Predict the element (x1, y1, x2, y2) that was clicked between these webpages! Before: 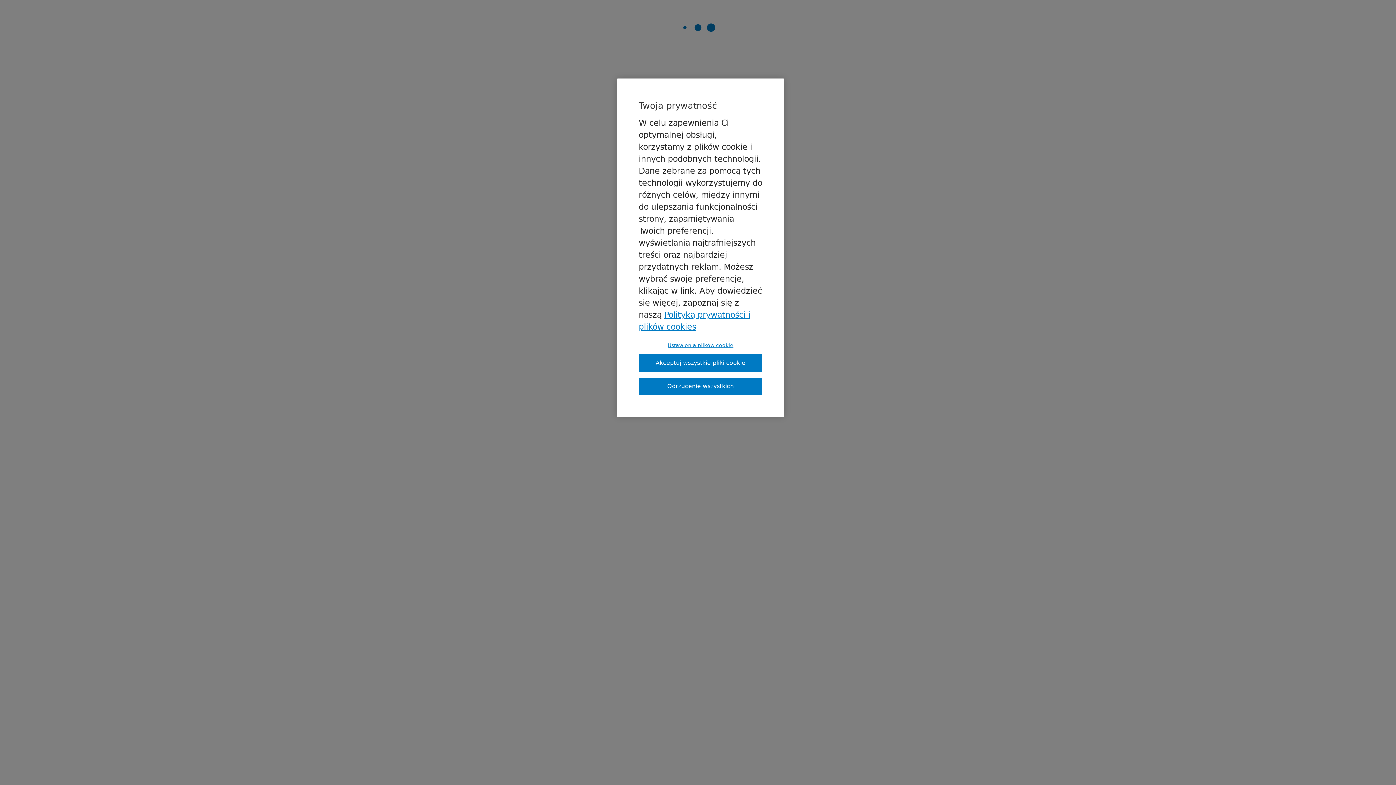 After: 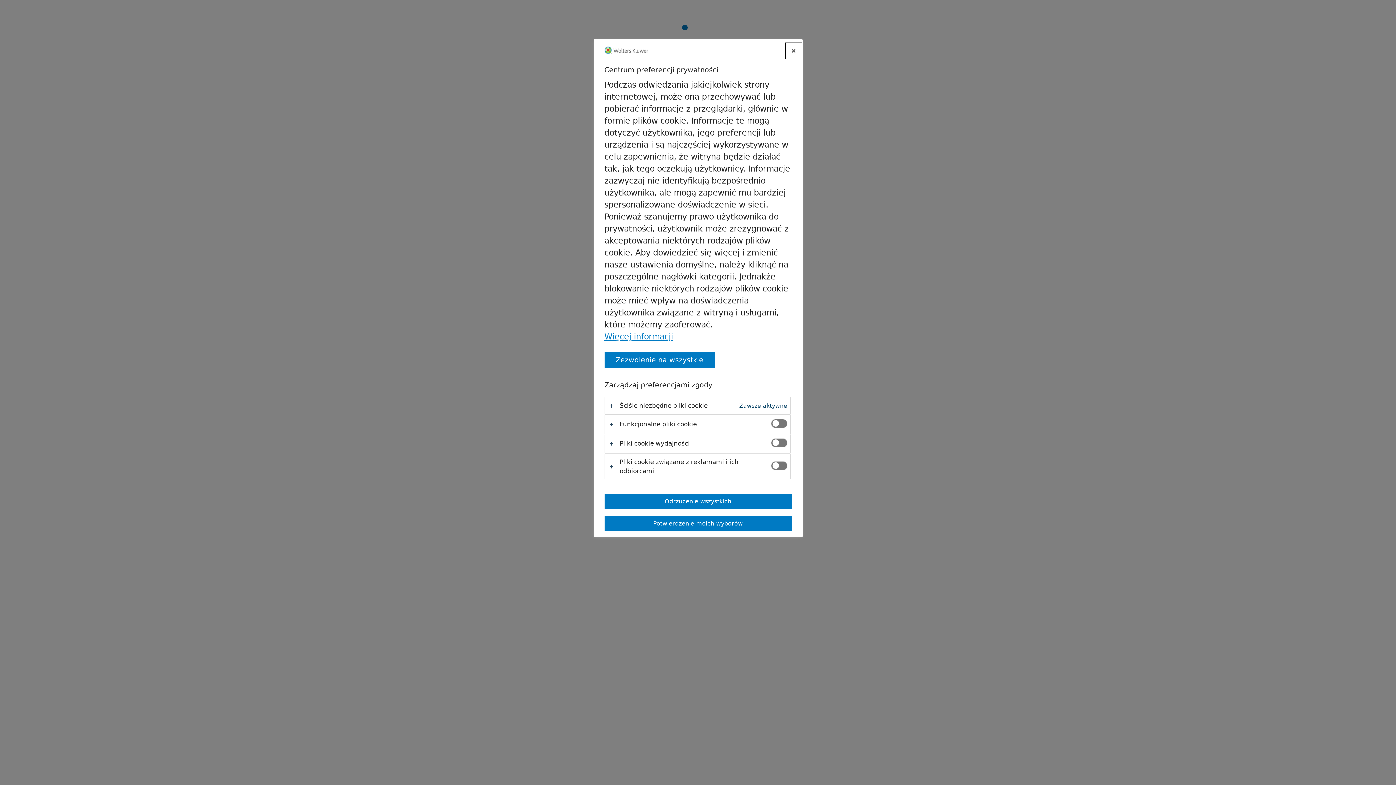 Action: bbox: (638, 342, 762, 348) label: Ustawienia plików cookie